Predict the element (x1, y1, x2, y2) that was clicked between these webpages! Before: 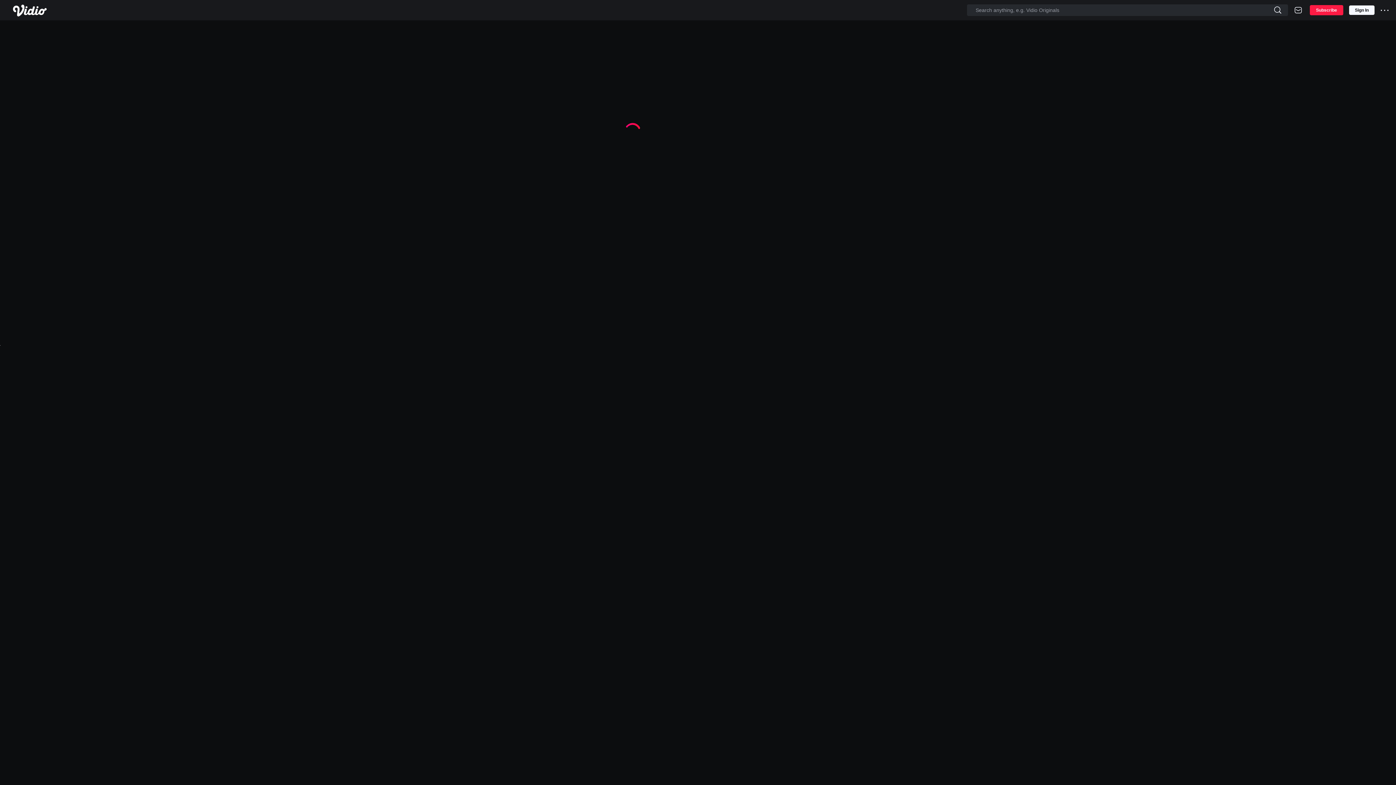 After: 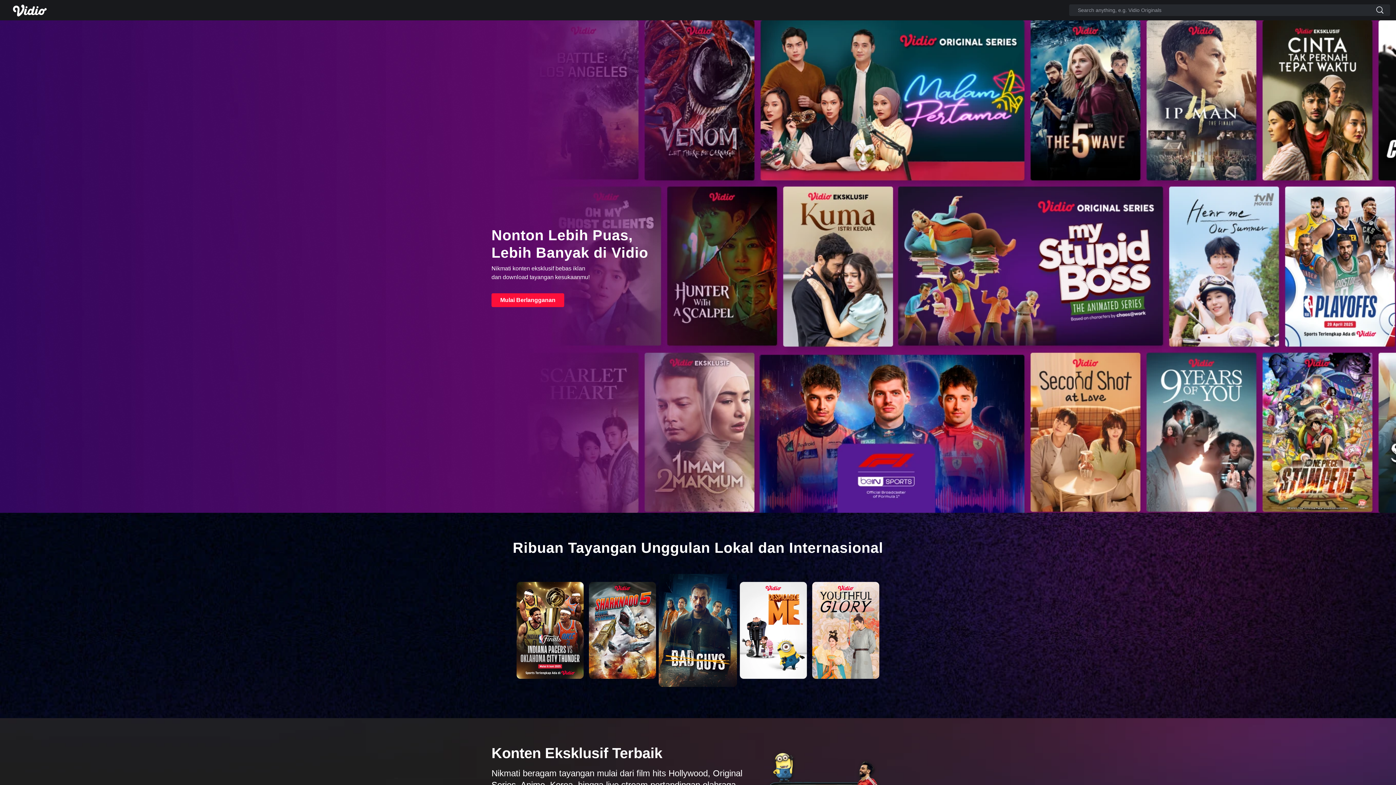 Action: label: Subscribe bbox: (1310, 5, 1343, 15)